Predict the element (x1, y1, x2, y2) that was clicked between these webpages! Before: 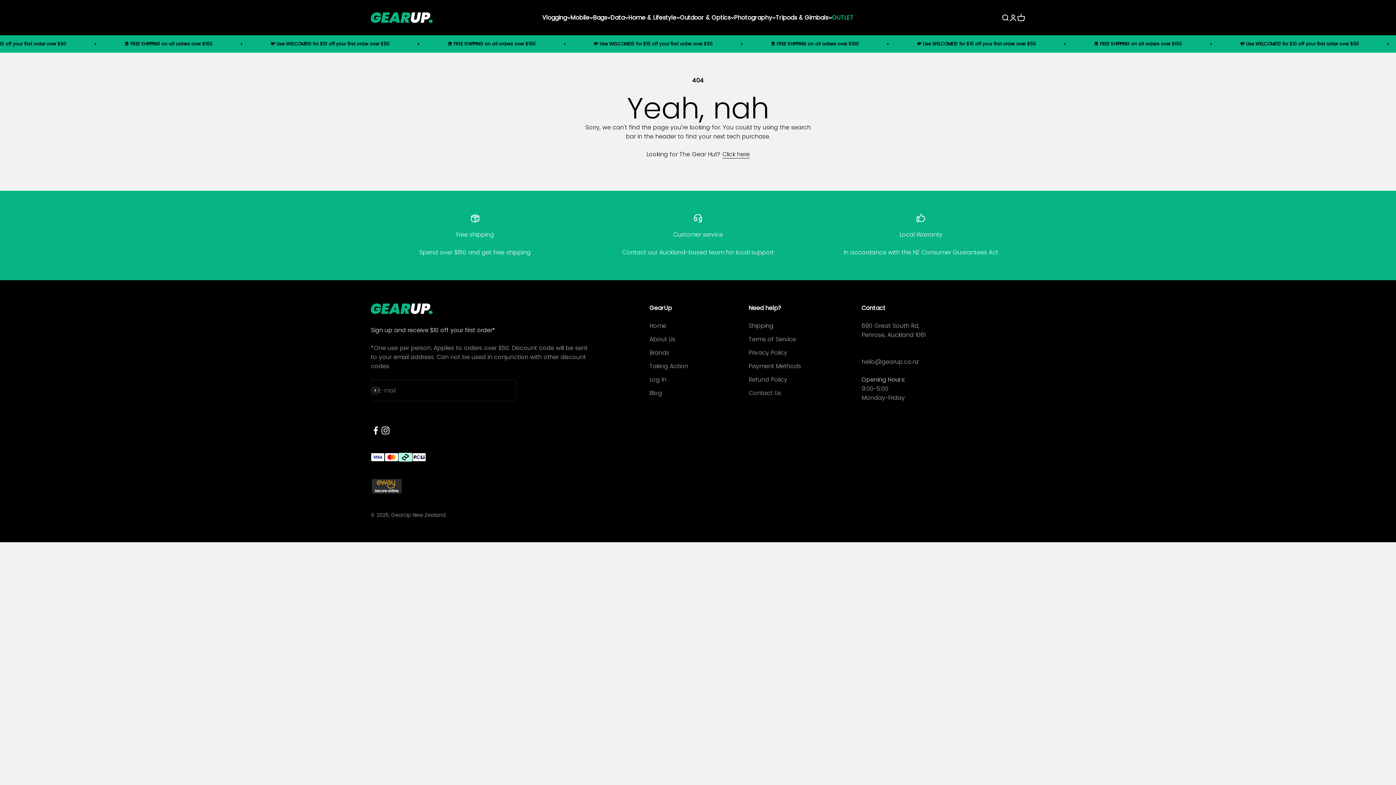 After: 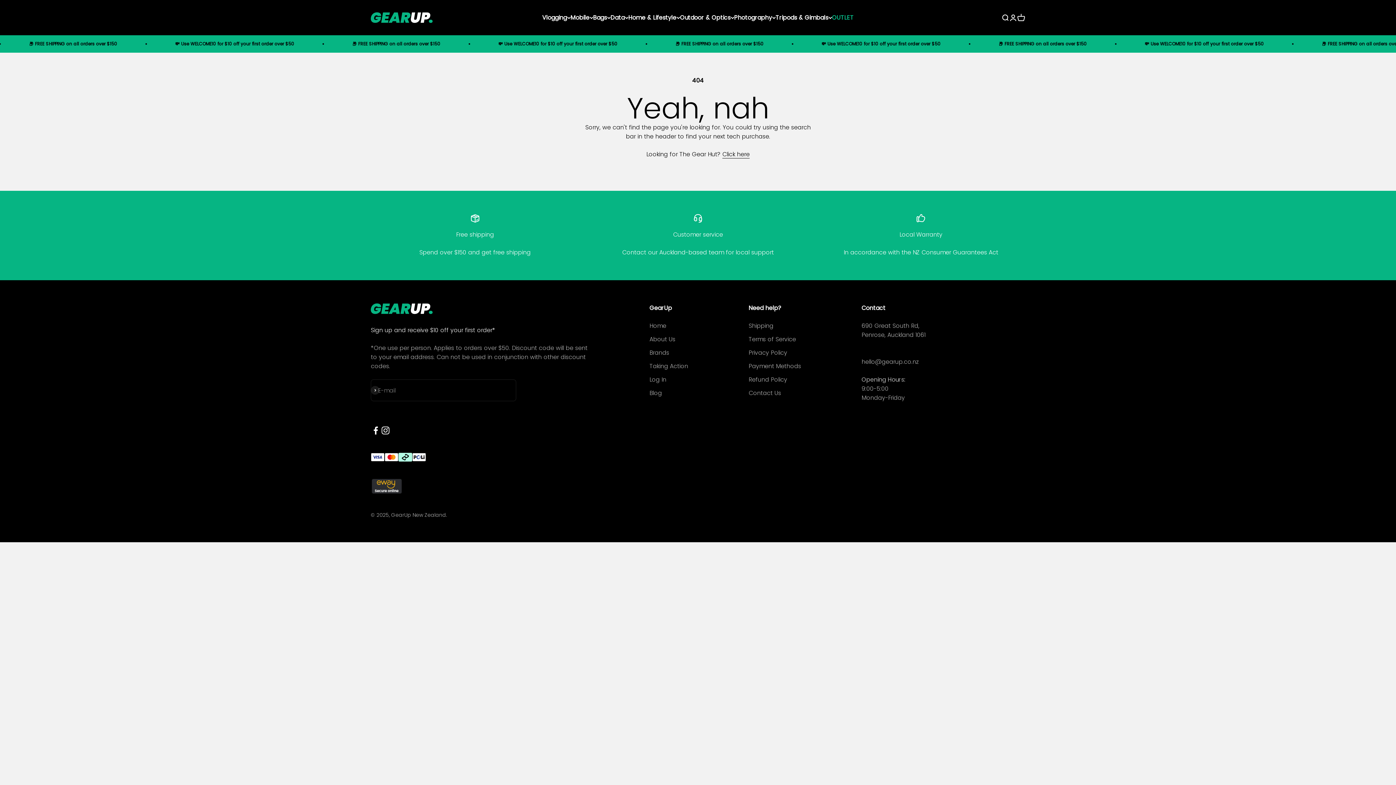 Action: bbox: (370, 479, 1025, 493)